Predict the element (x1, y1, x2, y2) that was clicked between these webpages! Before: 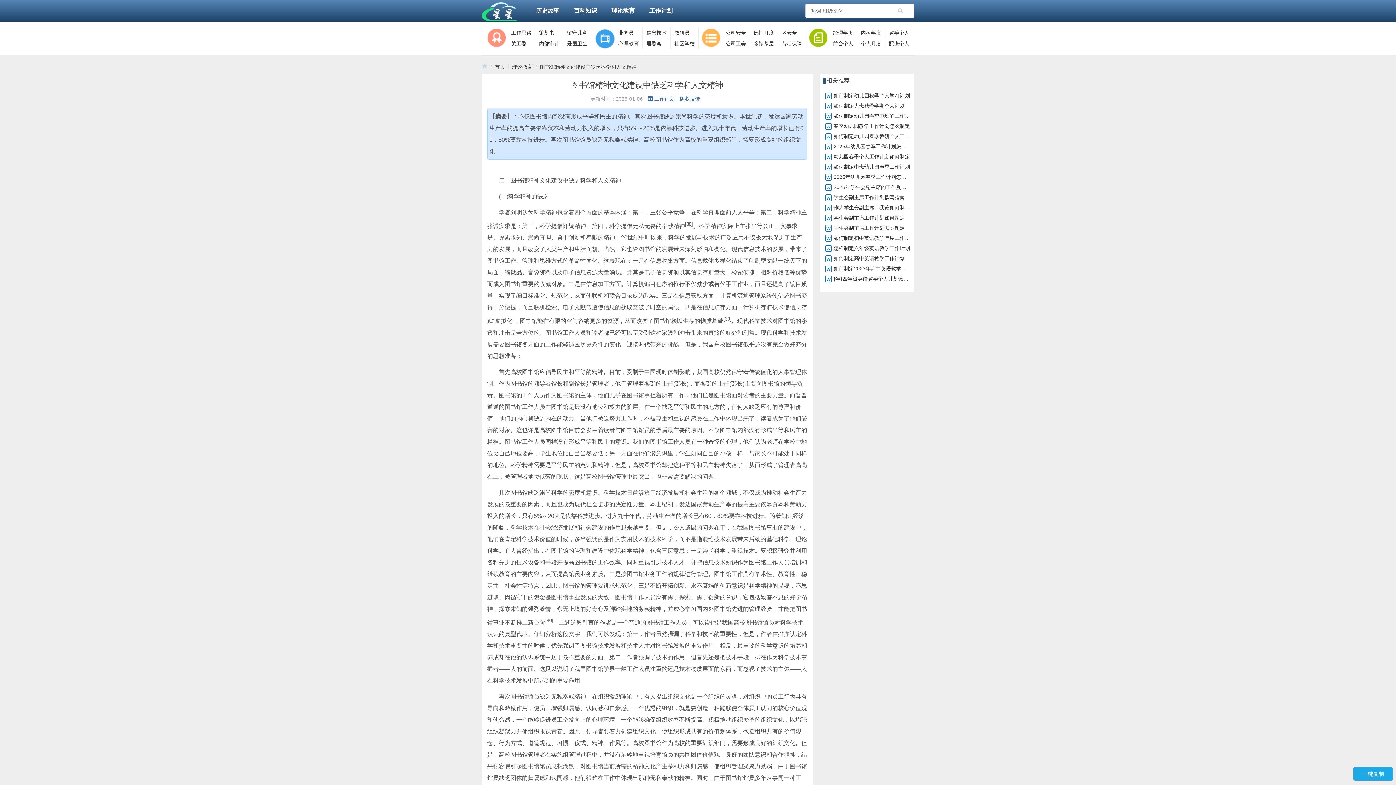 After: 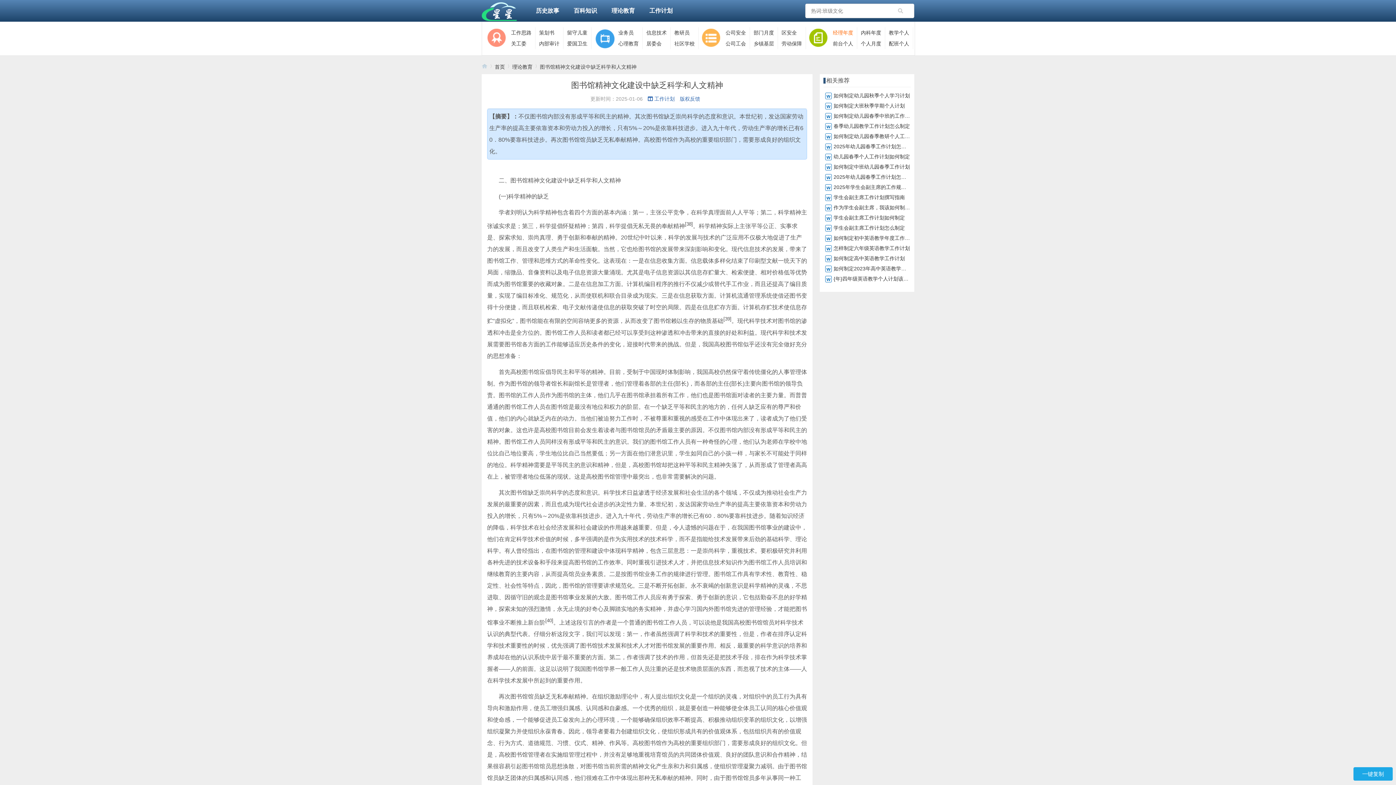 Action: label: 经理年度 bbox: (833, 29, 853, 35)